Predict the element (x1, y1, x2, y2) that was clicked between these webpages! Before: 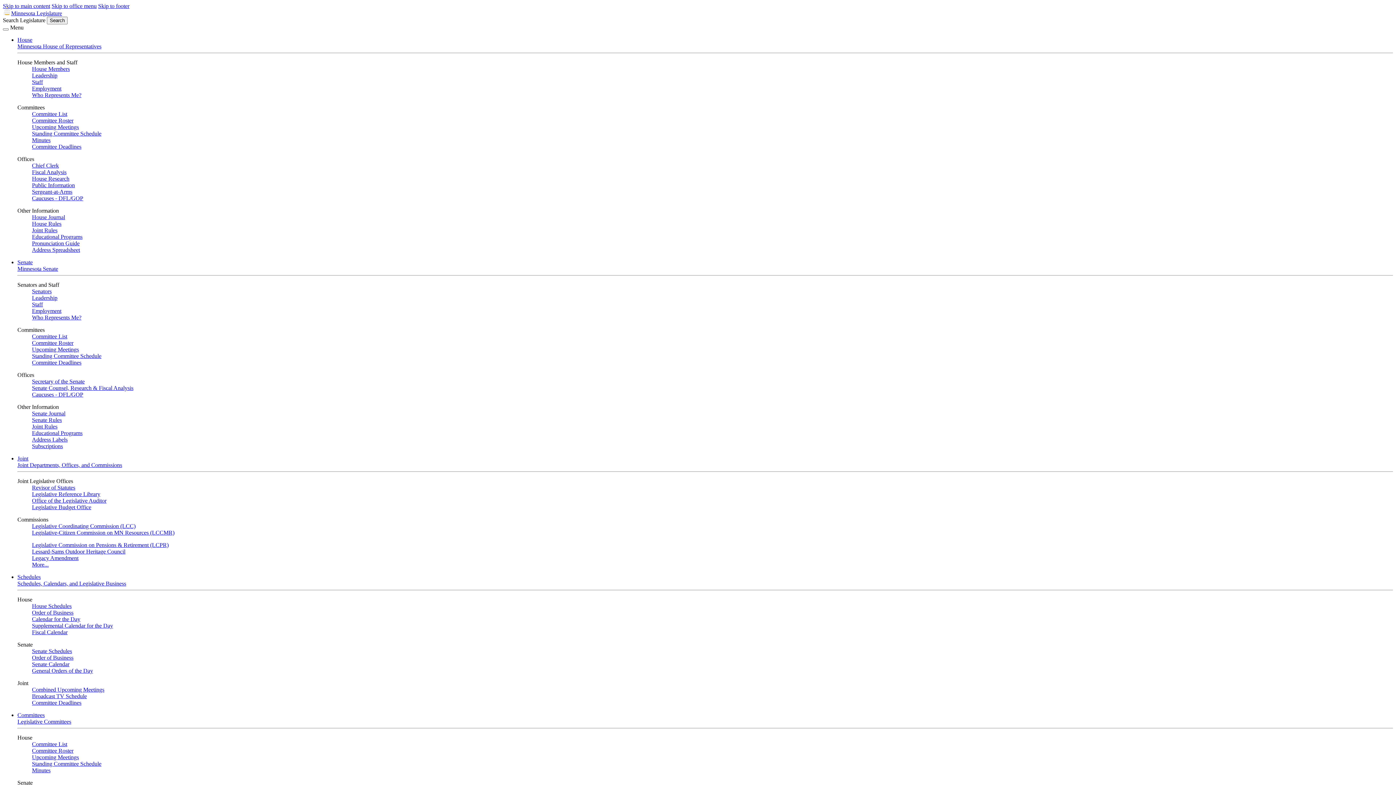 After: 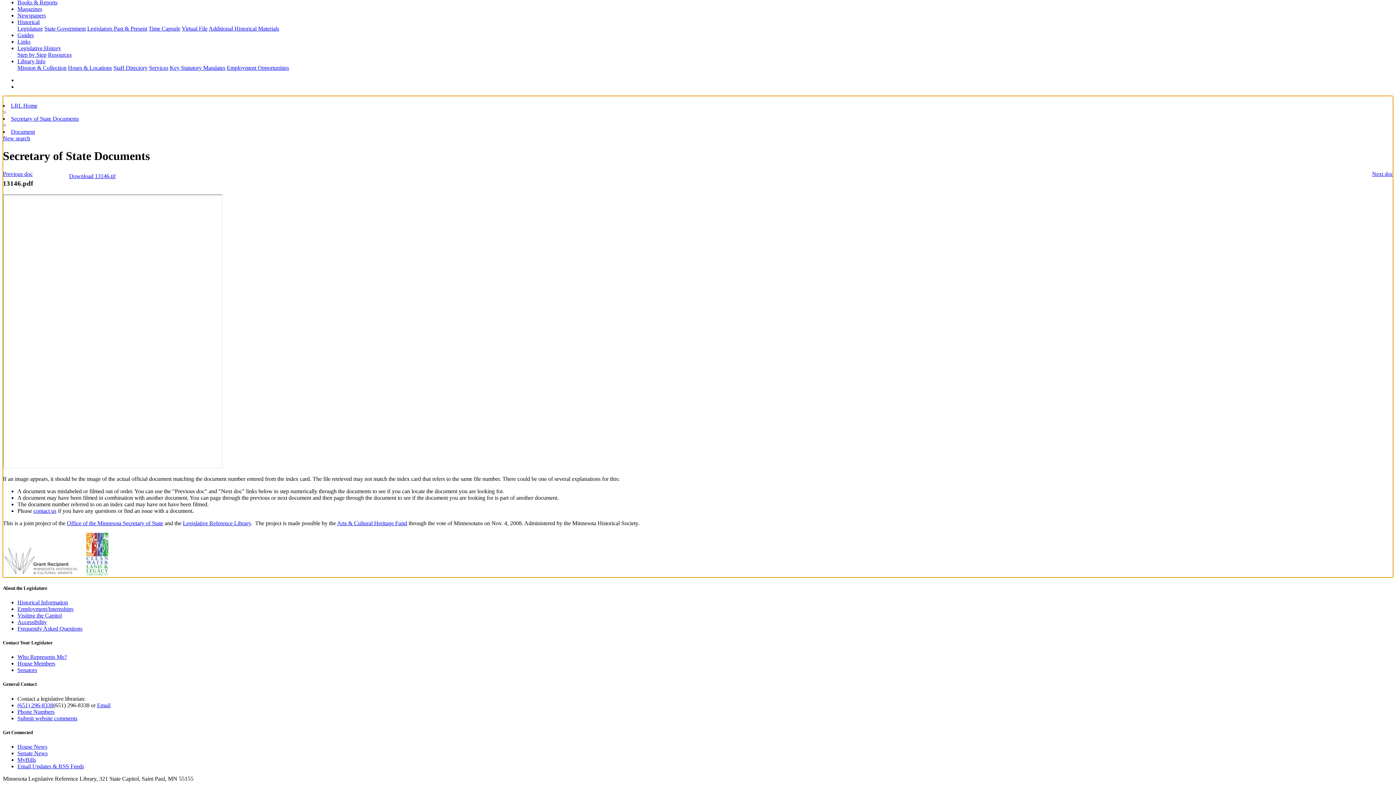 Action: bbox: (2, 2, 50, 9) label: Skip to main content